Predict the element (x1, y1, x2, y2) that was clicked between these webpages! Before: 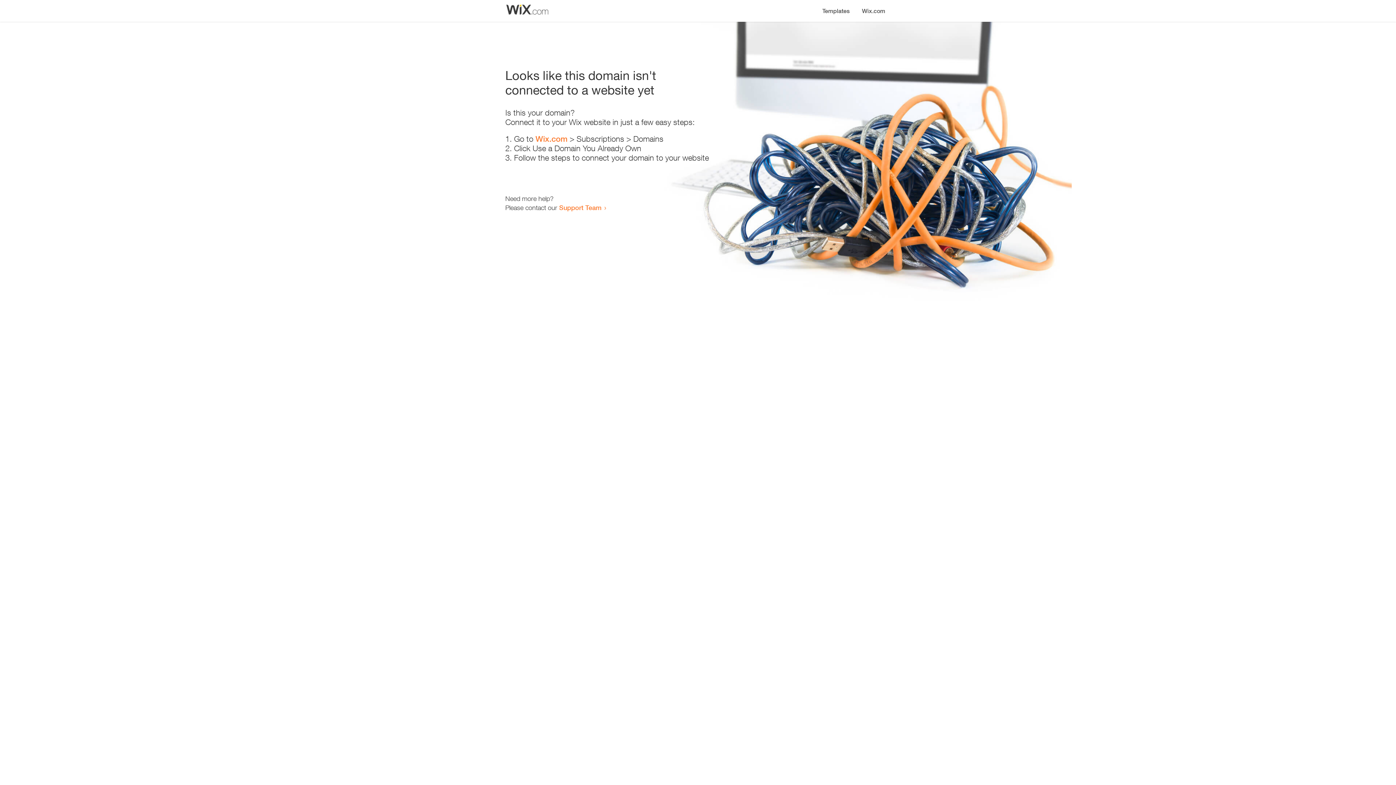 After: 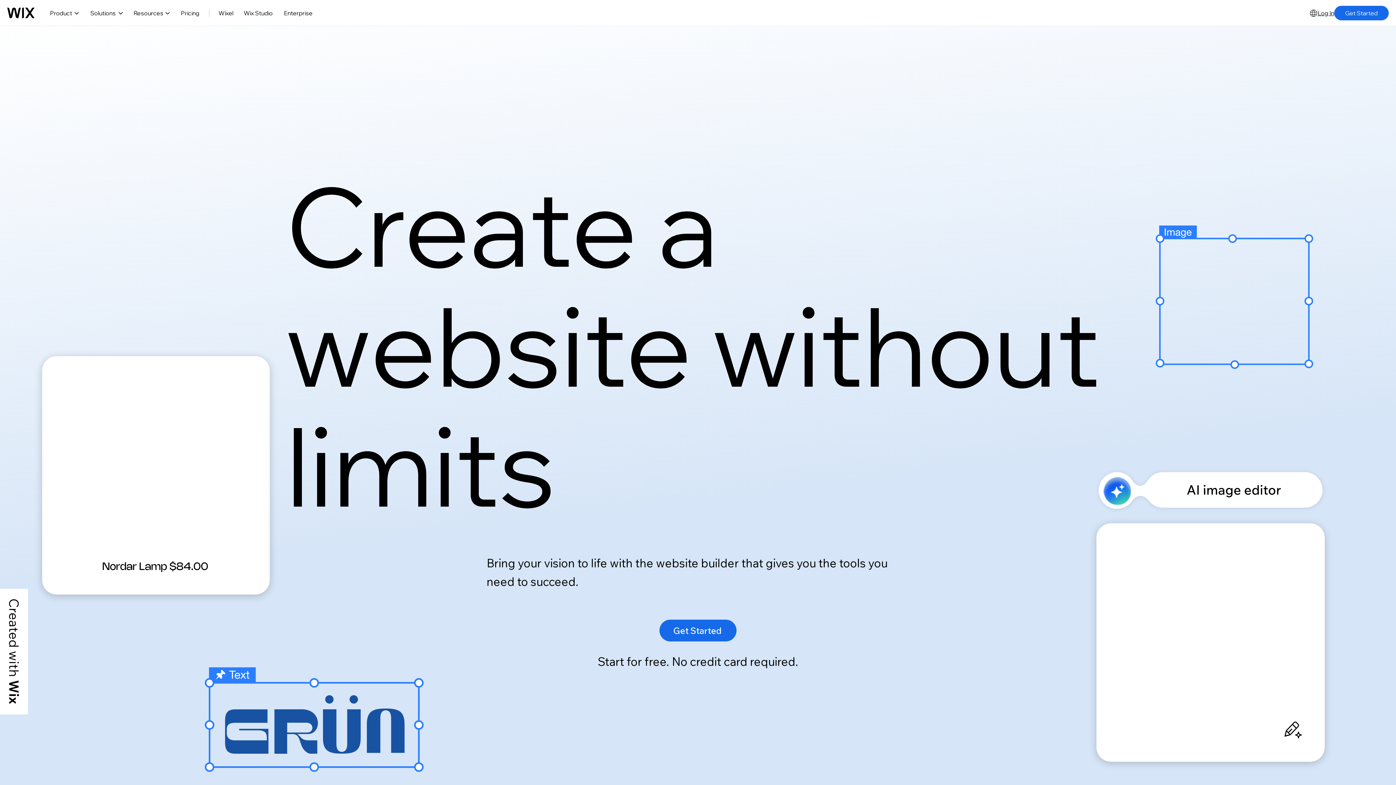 Action: bbox: (856, 0, 890, 14) label: Wix.com